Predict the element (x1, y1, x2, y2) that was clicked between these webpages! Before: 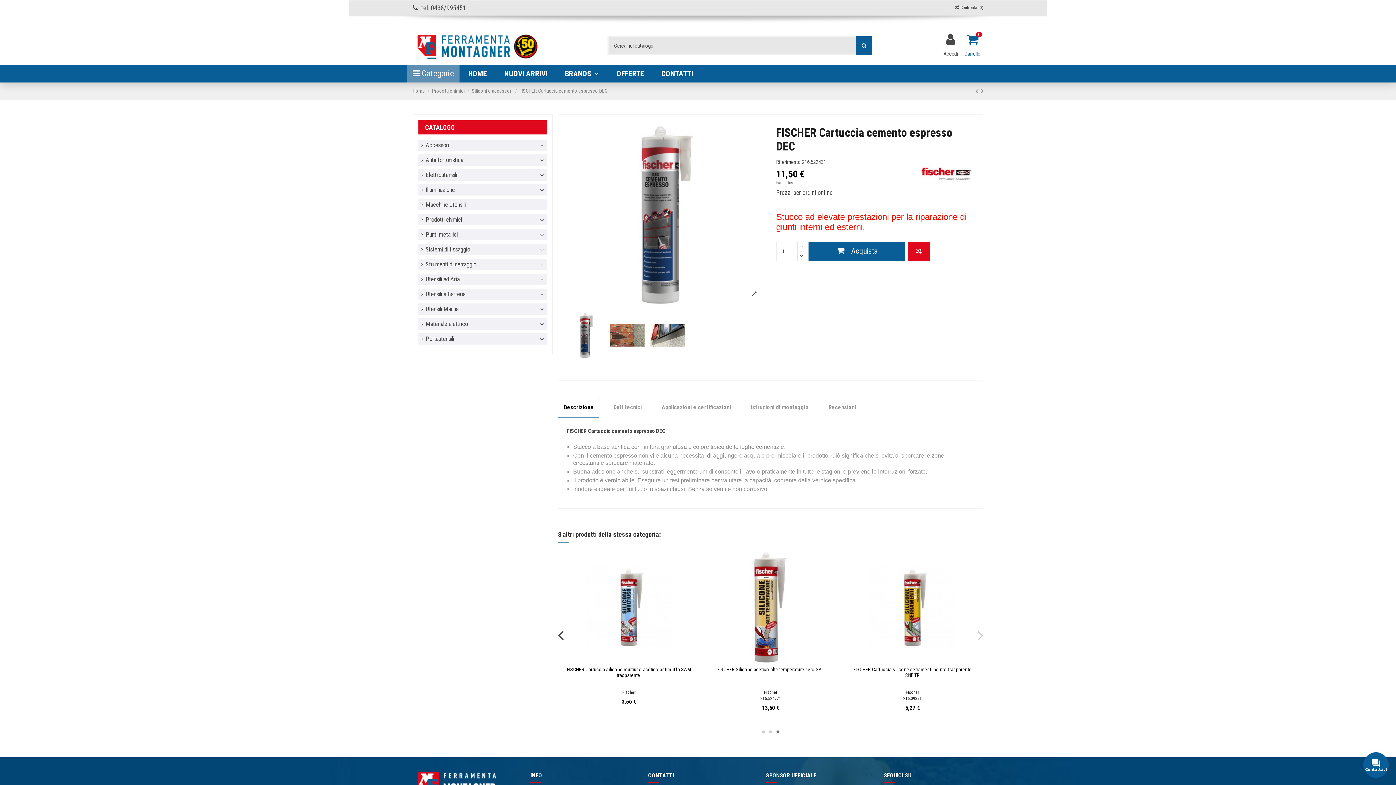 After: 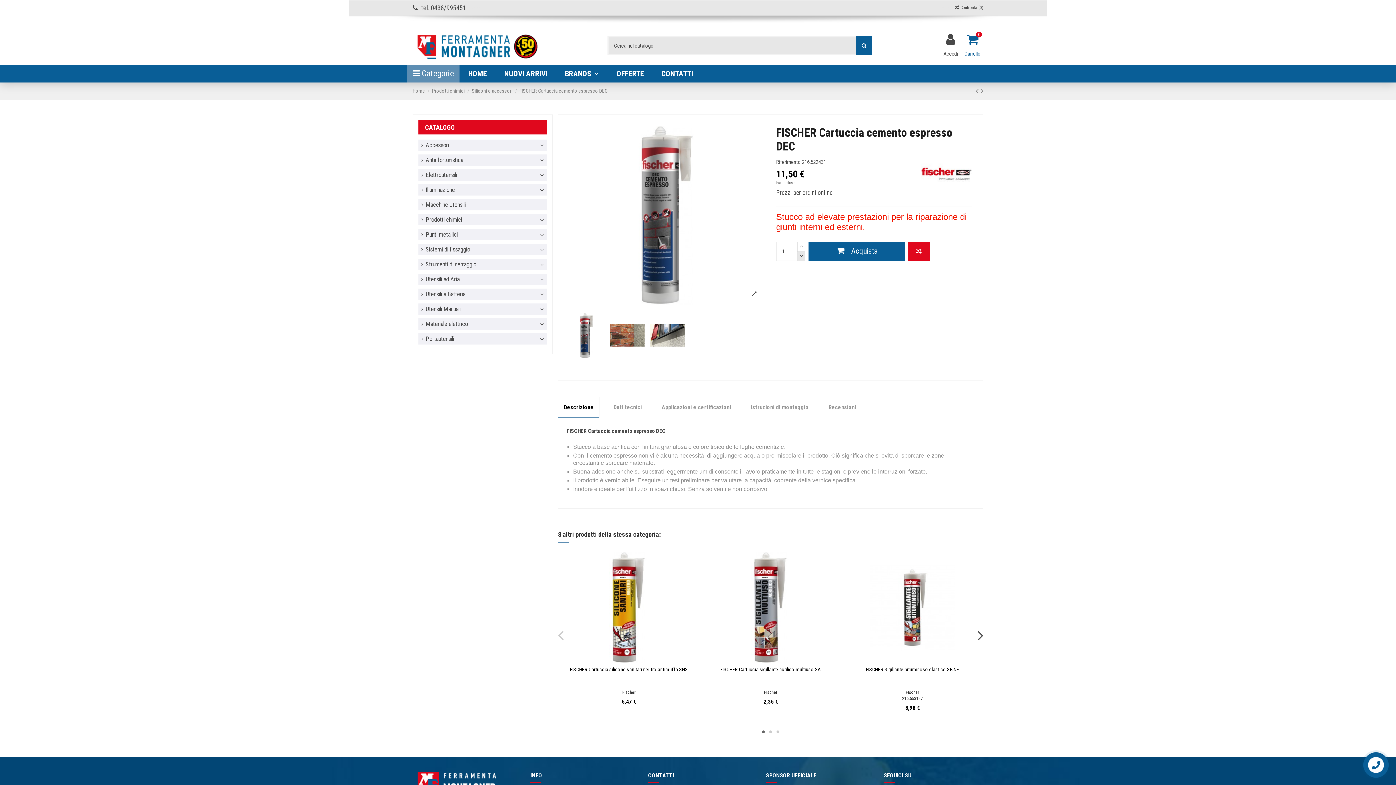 Action: bbox: (797, 251, 805, 261)